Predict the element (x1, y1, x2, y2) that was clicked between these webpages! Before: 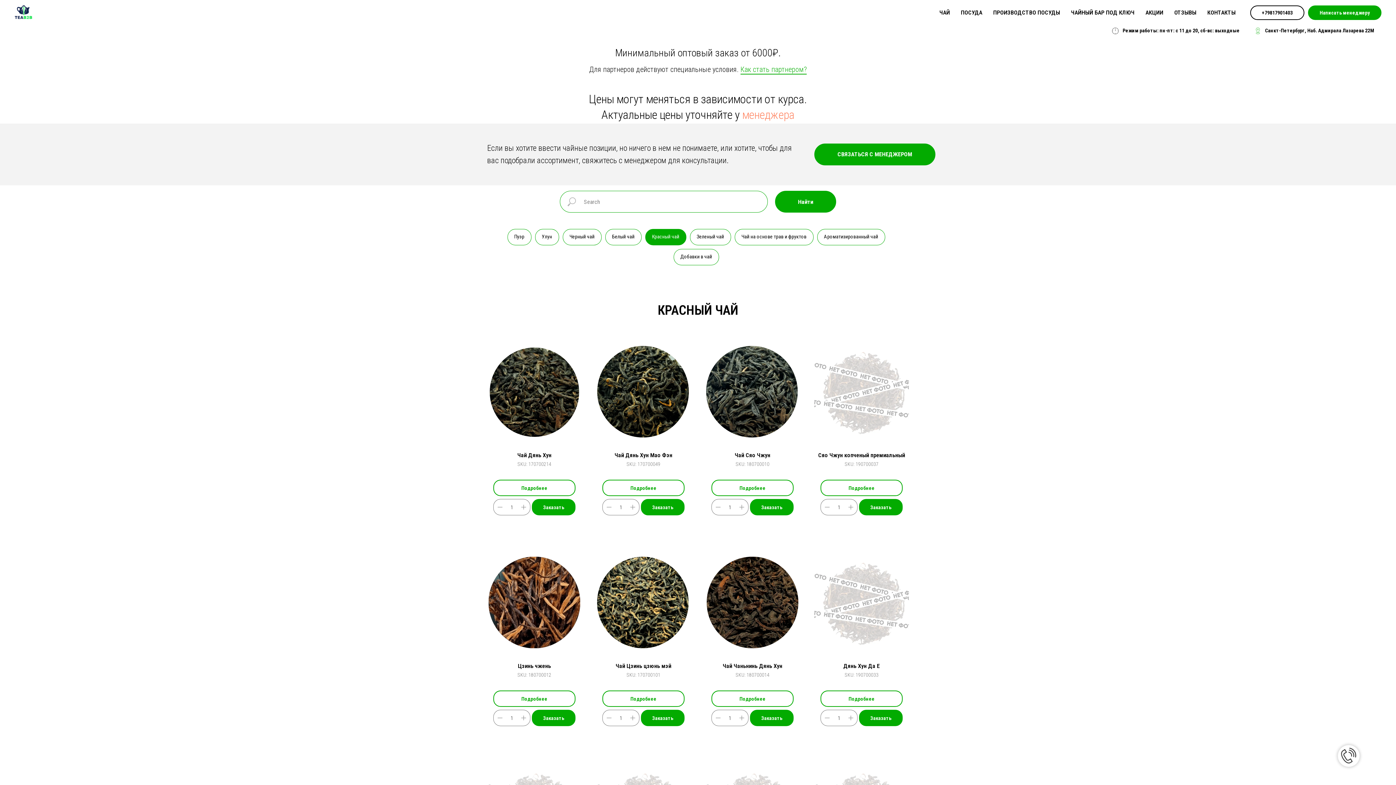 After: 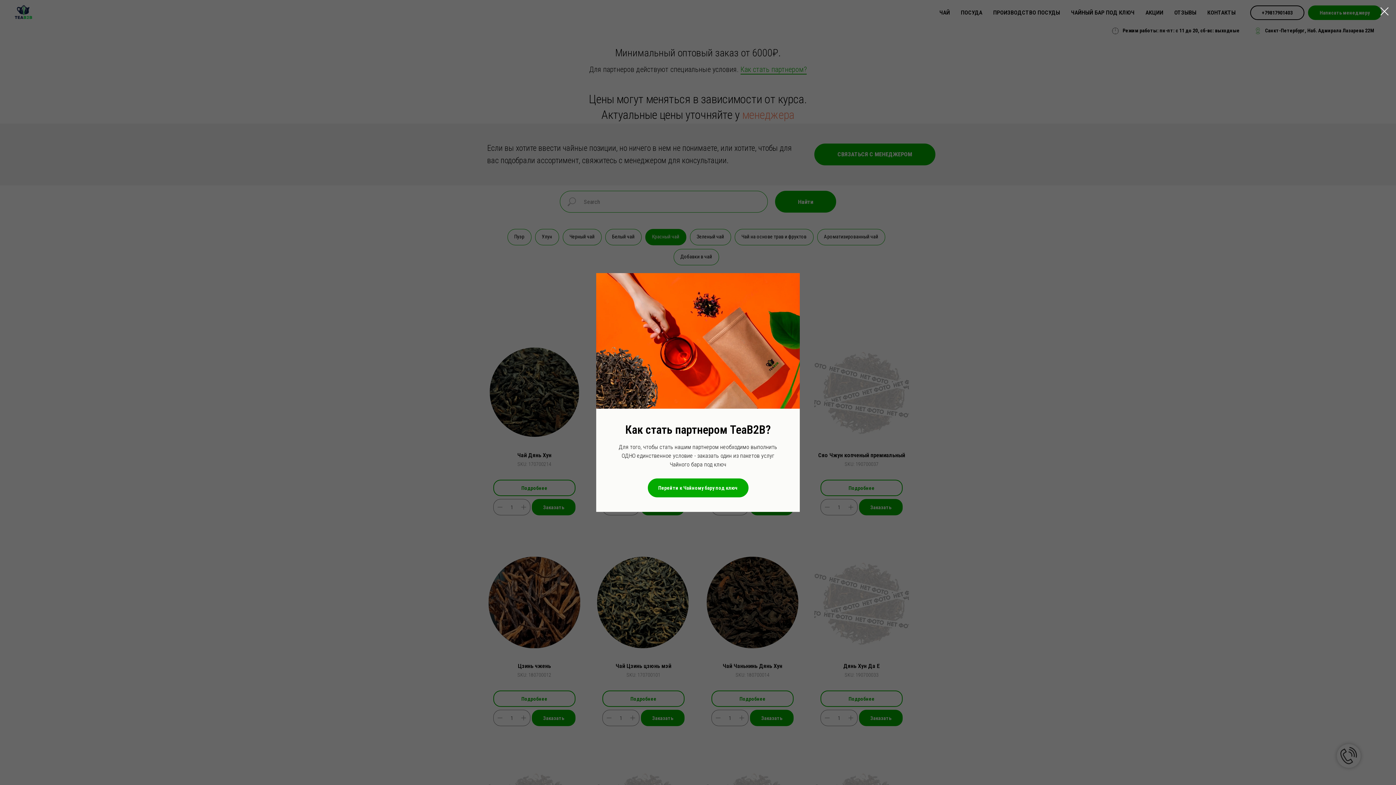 Action: label: Как стать партнером? bbox: (740, 65, 806, 74)